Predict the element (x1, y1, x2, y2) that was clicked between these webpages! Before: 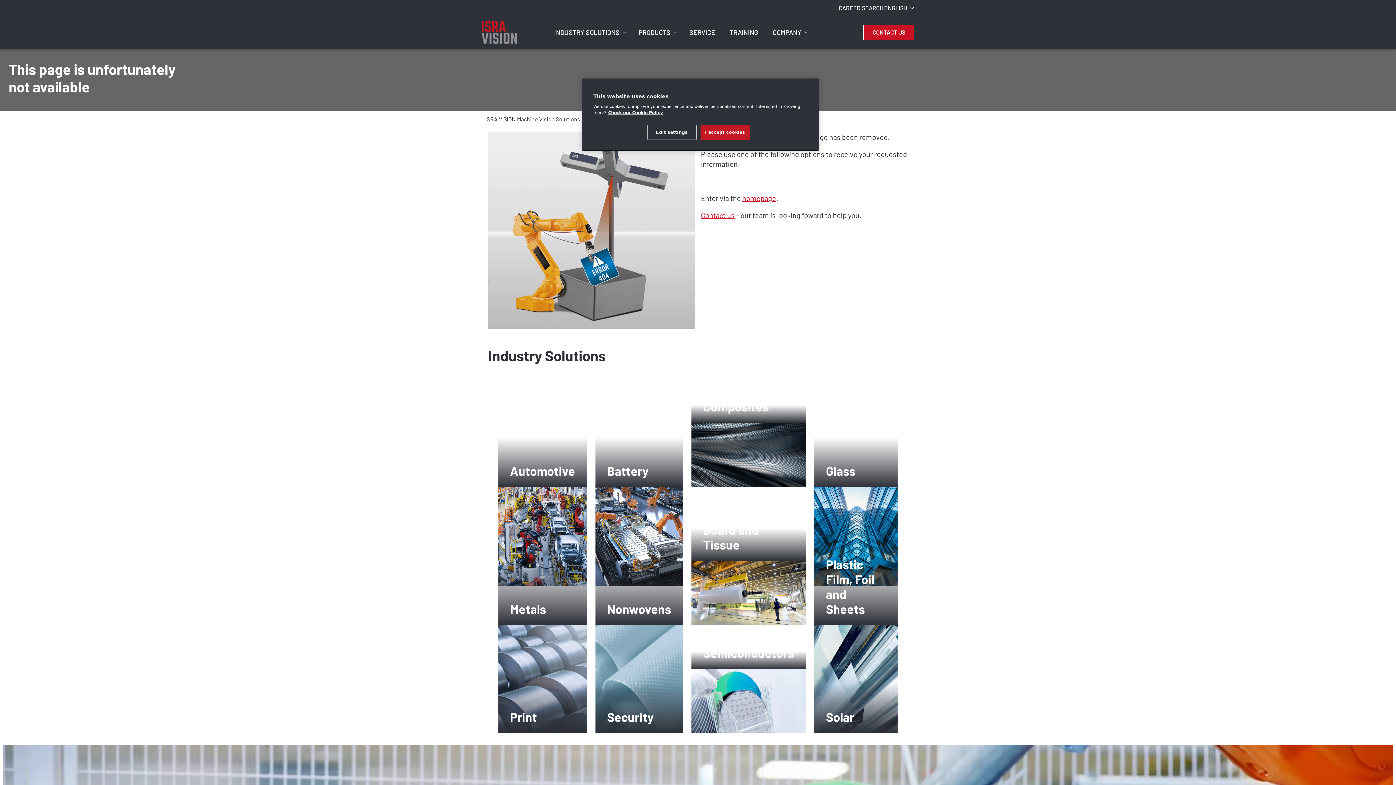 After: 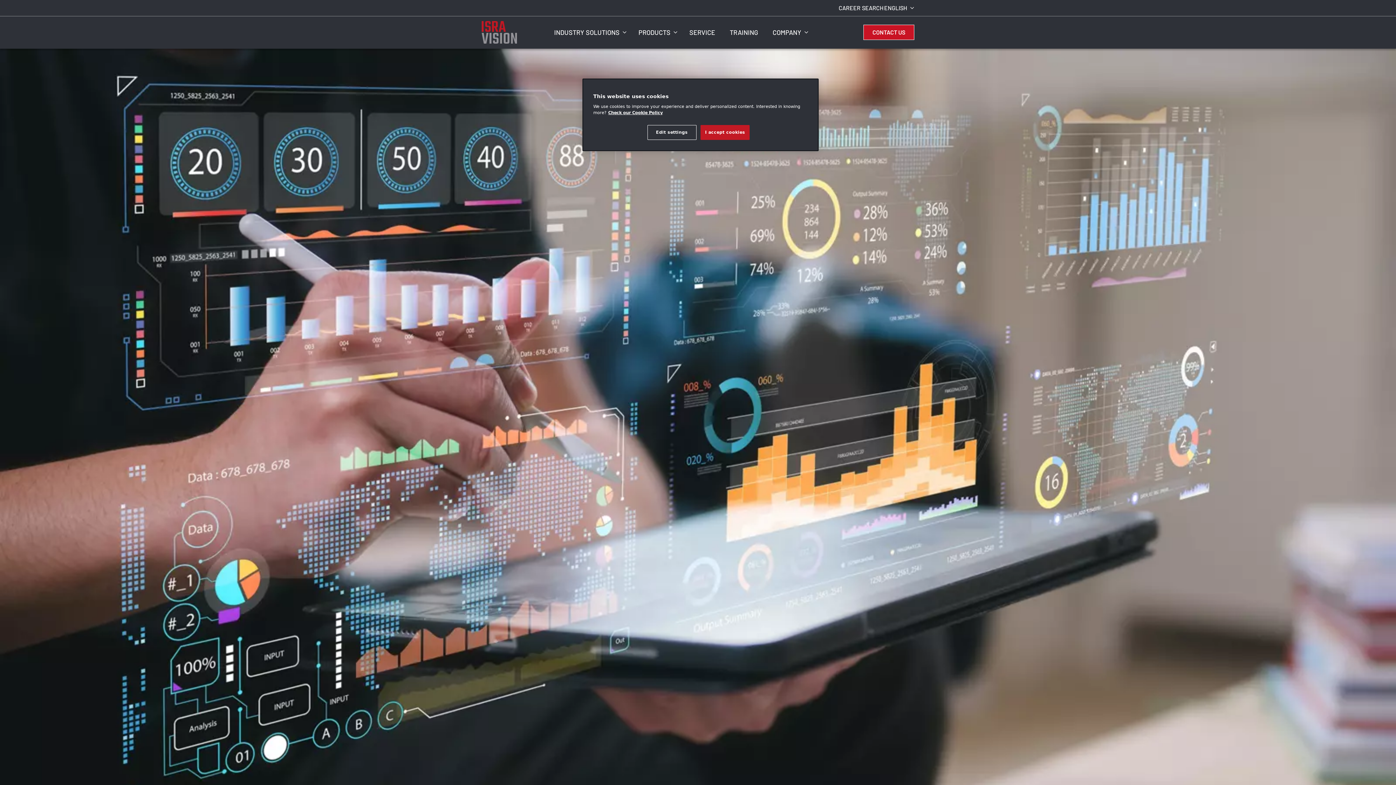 Action: bbox: (722, 22, 765, 42) label: TRAINING